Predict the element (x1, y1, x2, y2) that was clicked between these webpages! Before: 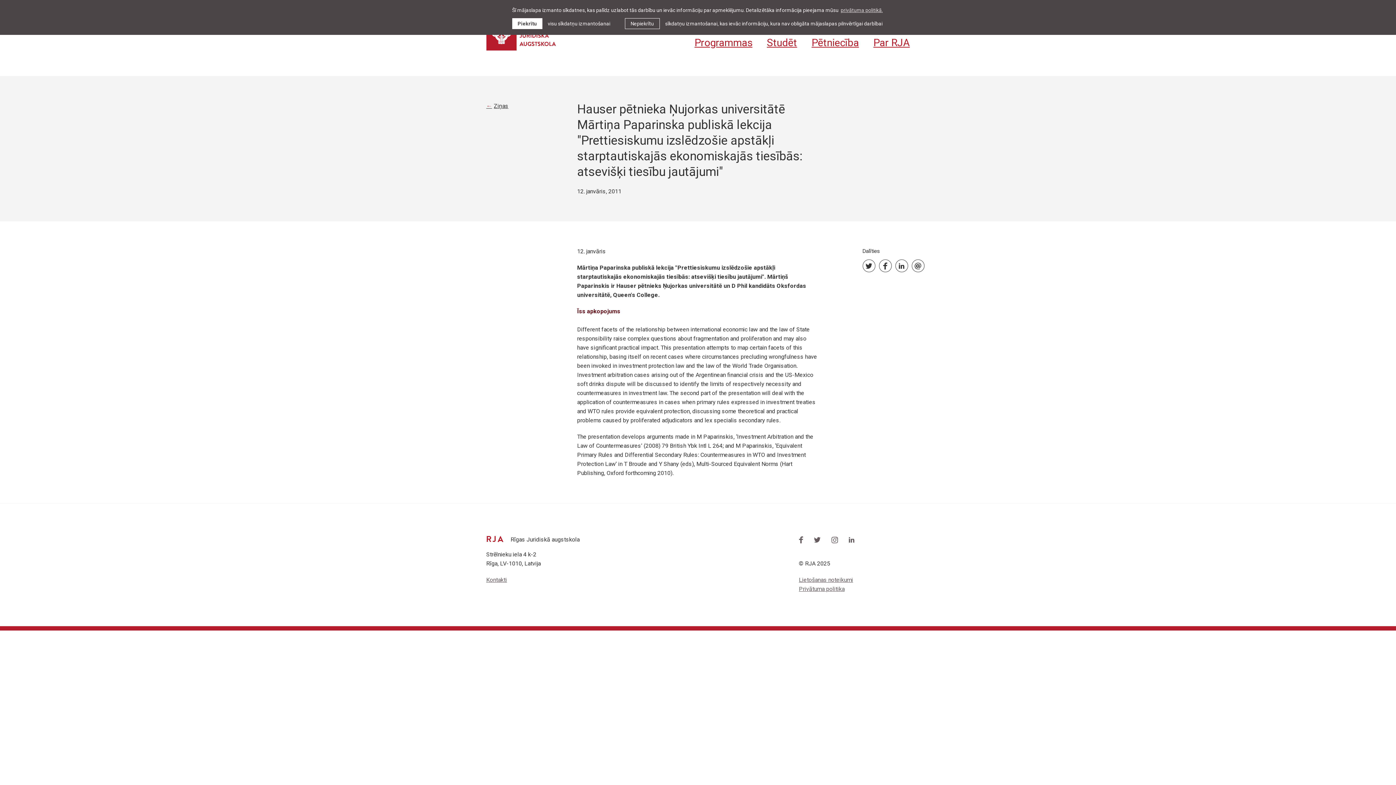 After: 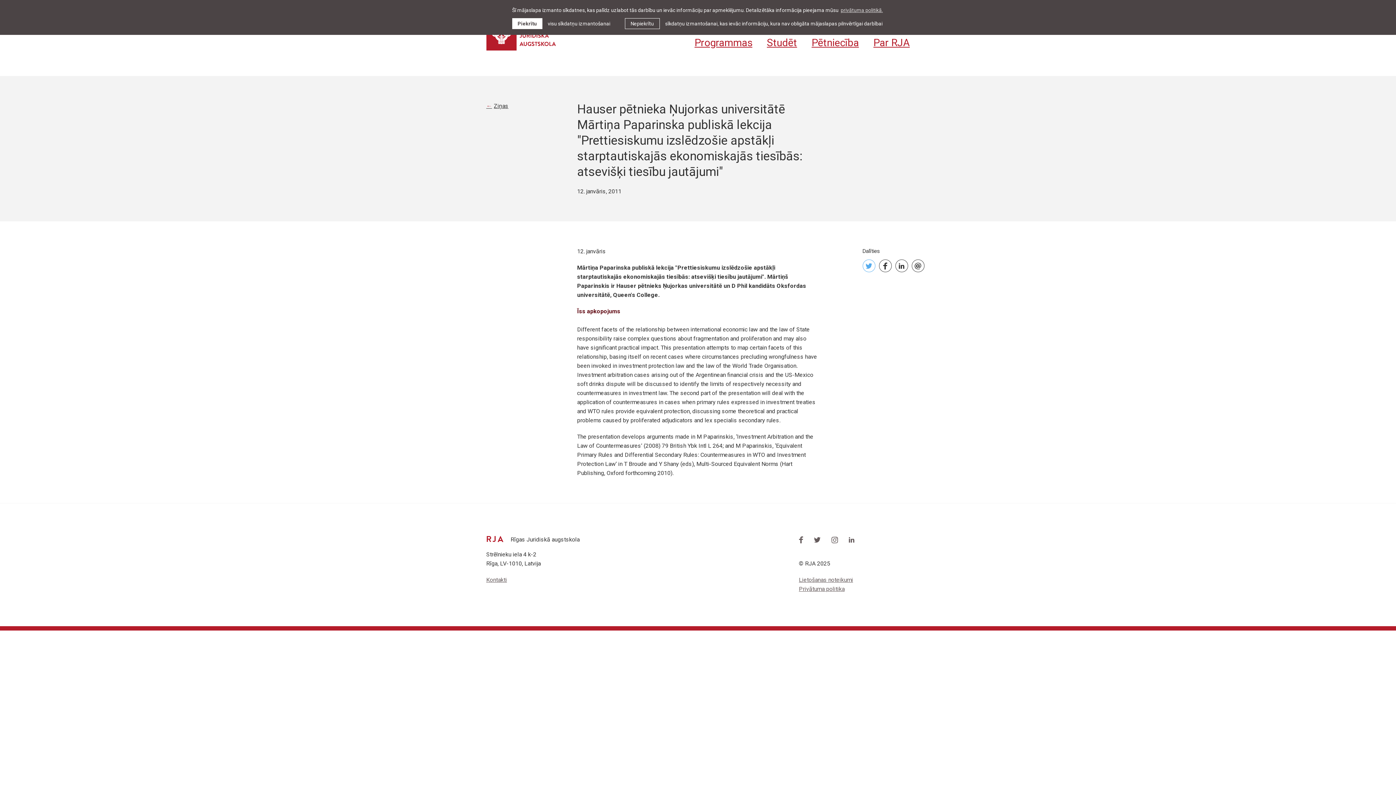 Action: bbox: (862, 259, 875, 272)